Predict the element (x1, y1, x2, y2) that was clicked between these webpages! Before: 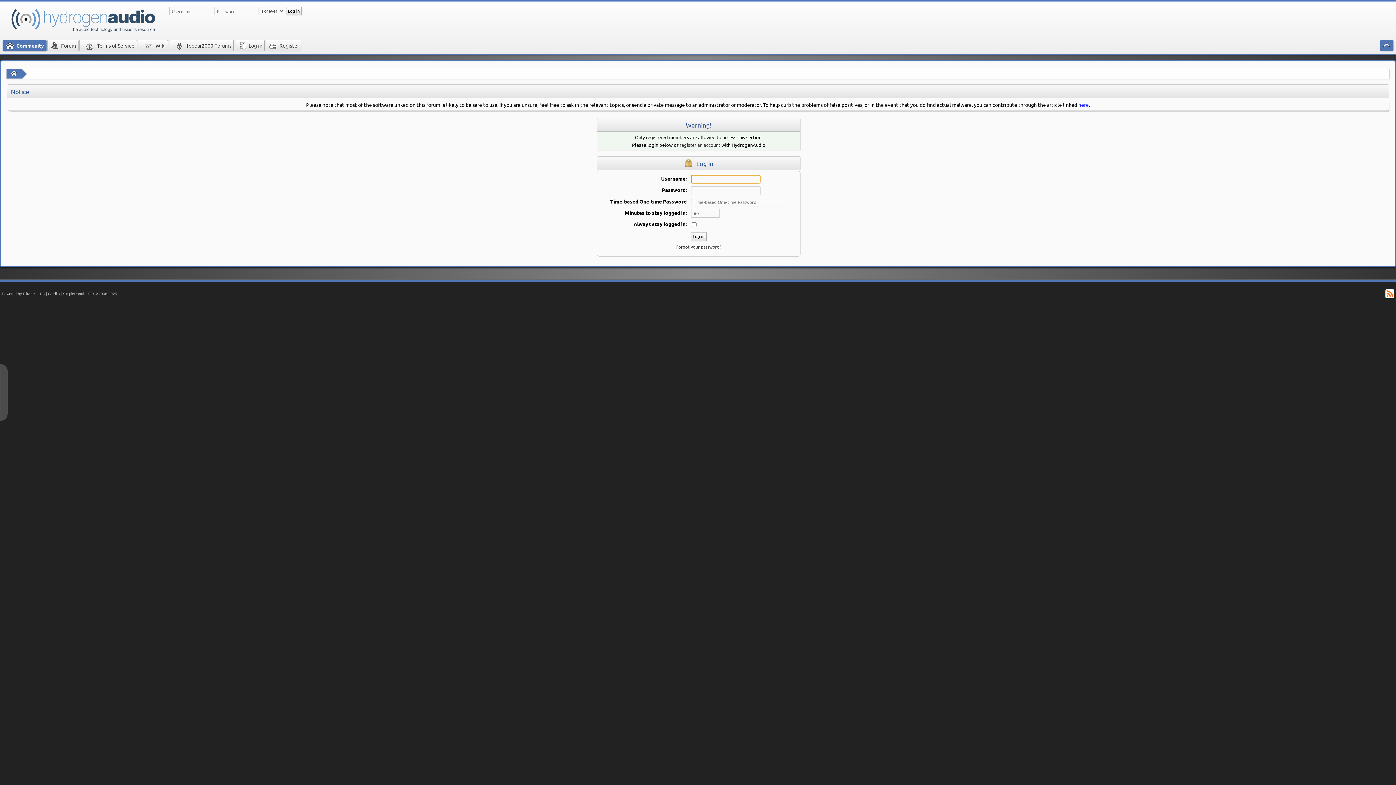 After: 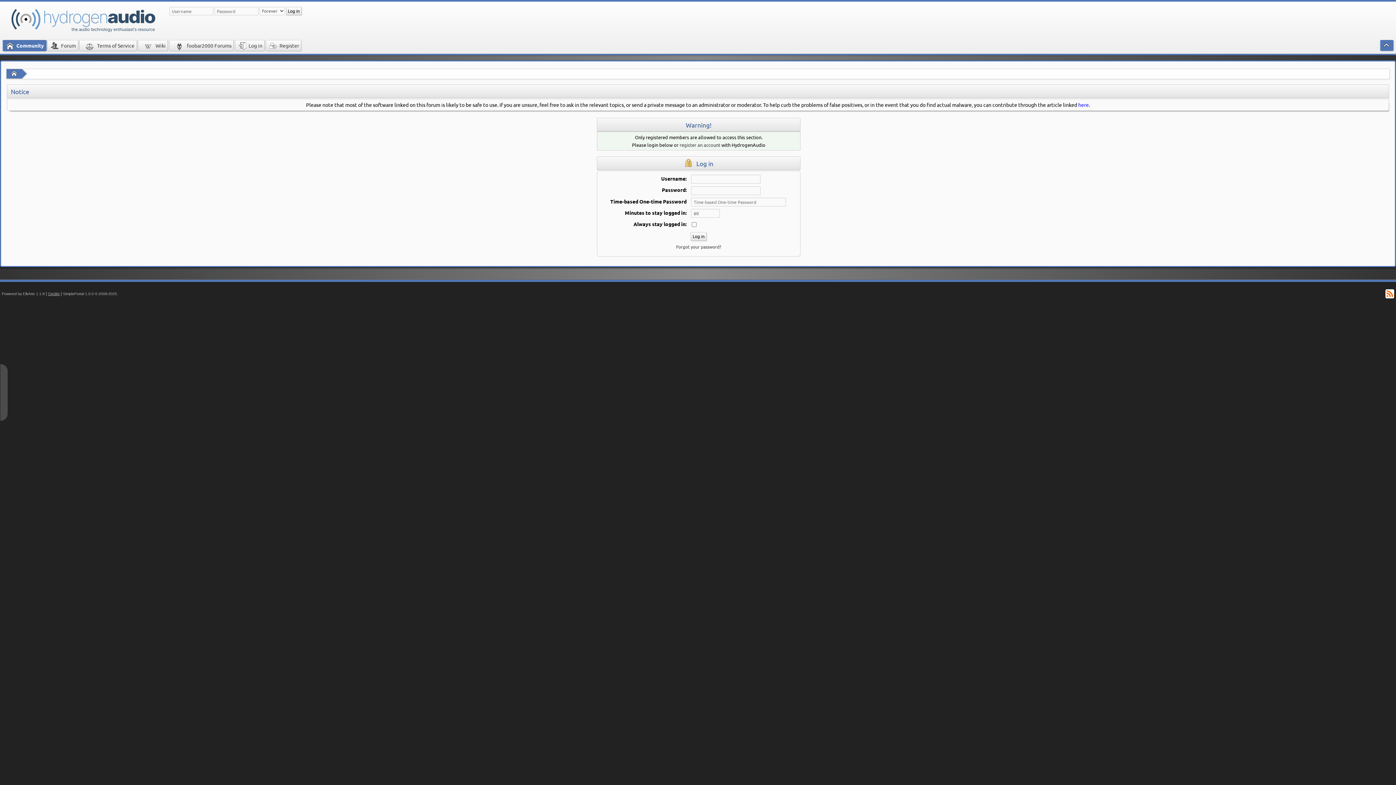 Action: label: Credits bbox: (48, 291, 59, 295)